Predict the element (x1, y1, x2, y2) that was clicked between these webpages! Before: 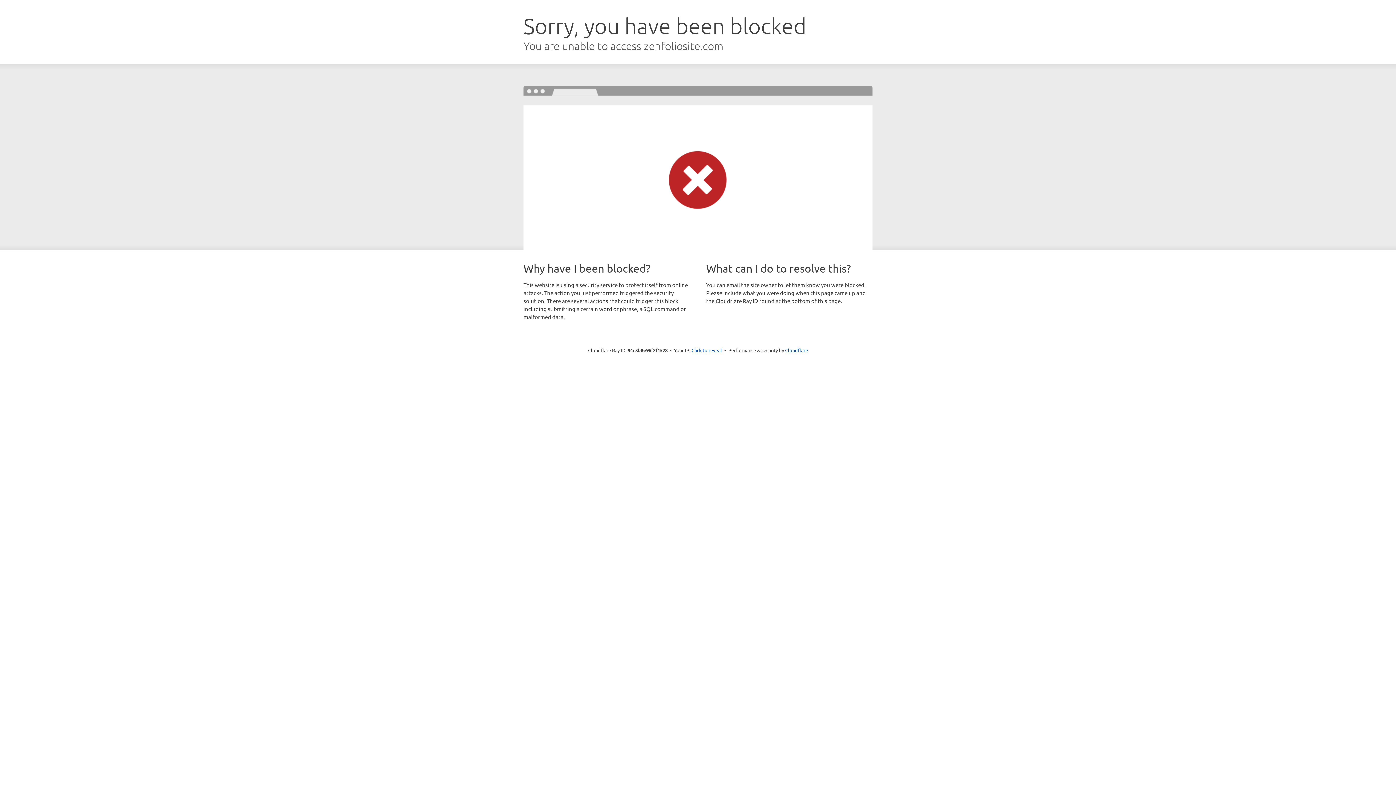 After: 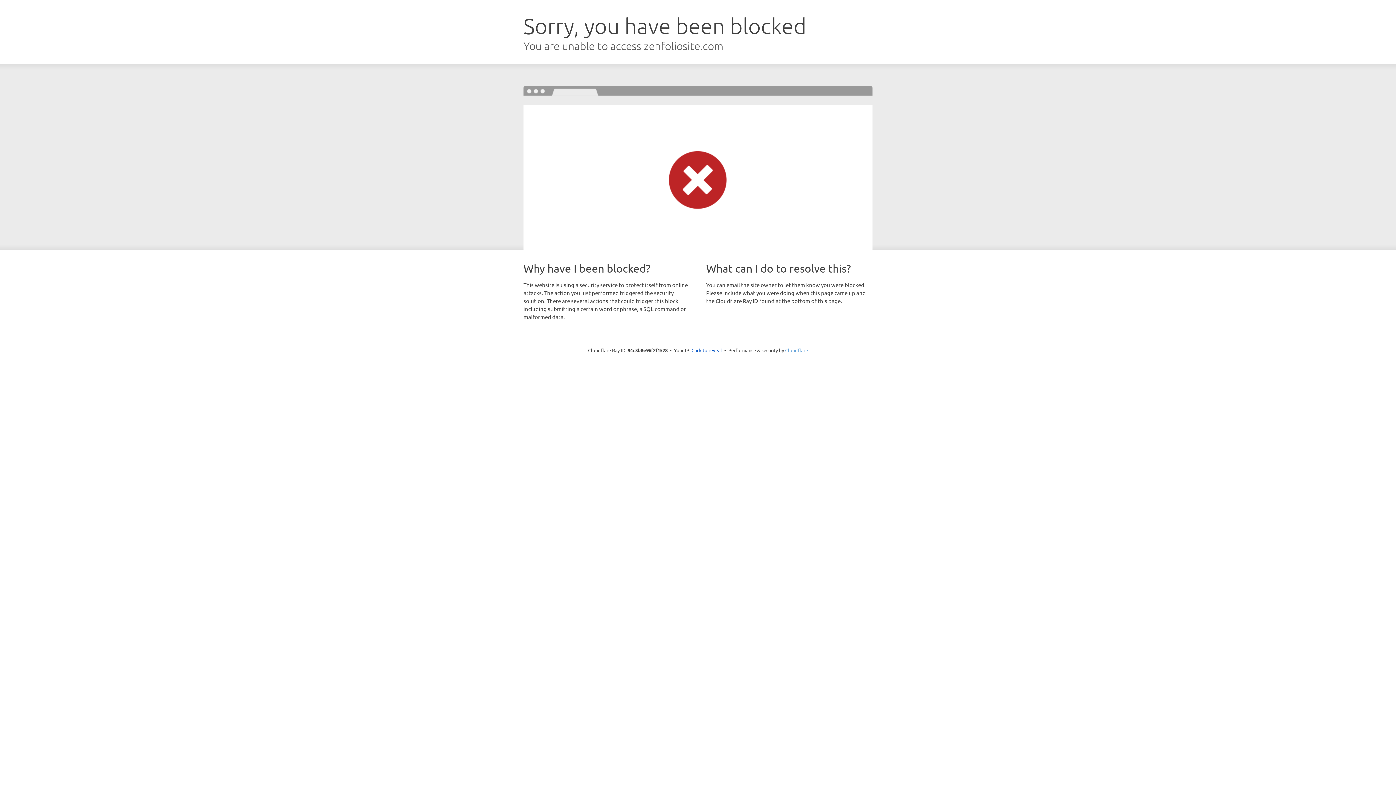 Action: label: Cloudflare bbox: (785, 347, 808, 353)